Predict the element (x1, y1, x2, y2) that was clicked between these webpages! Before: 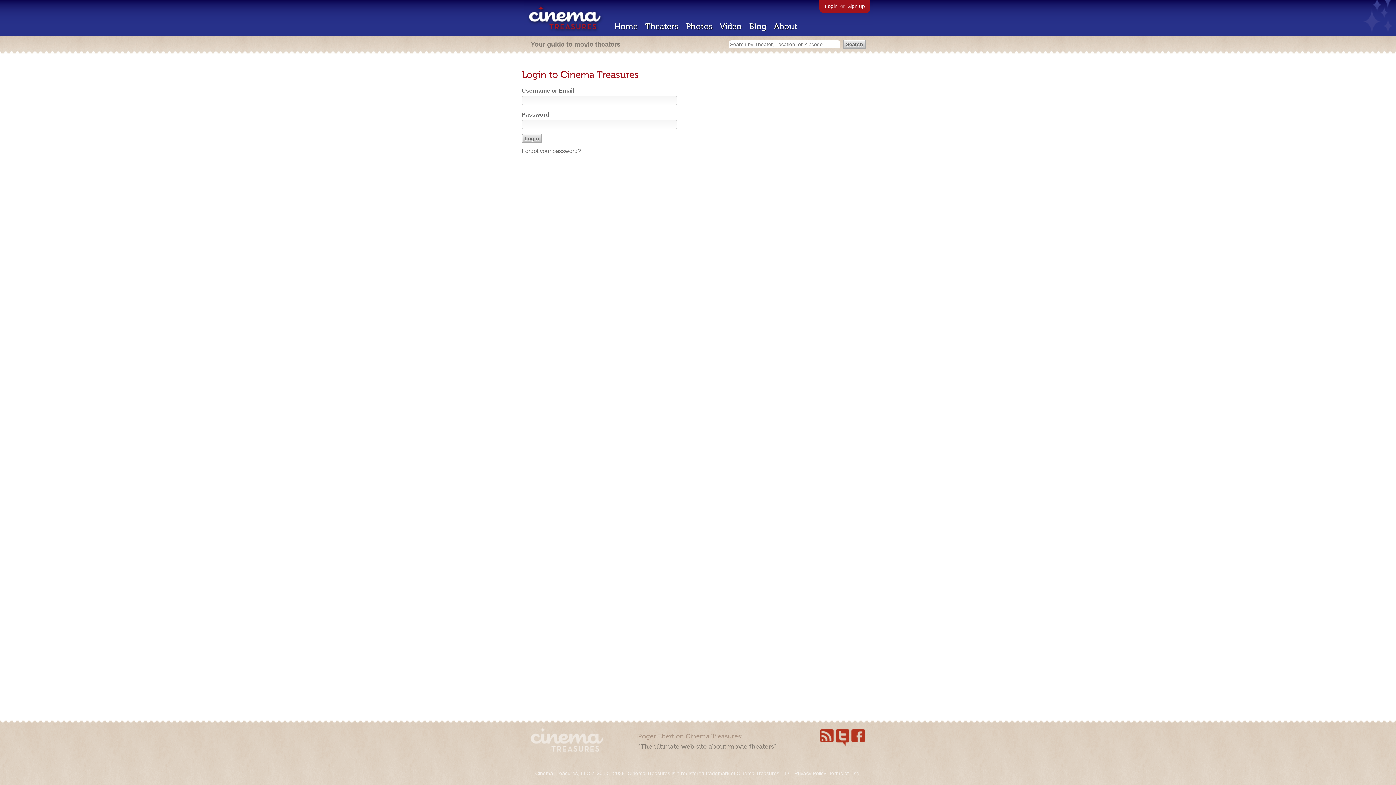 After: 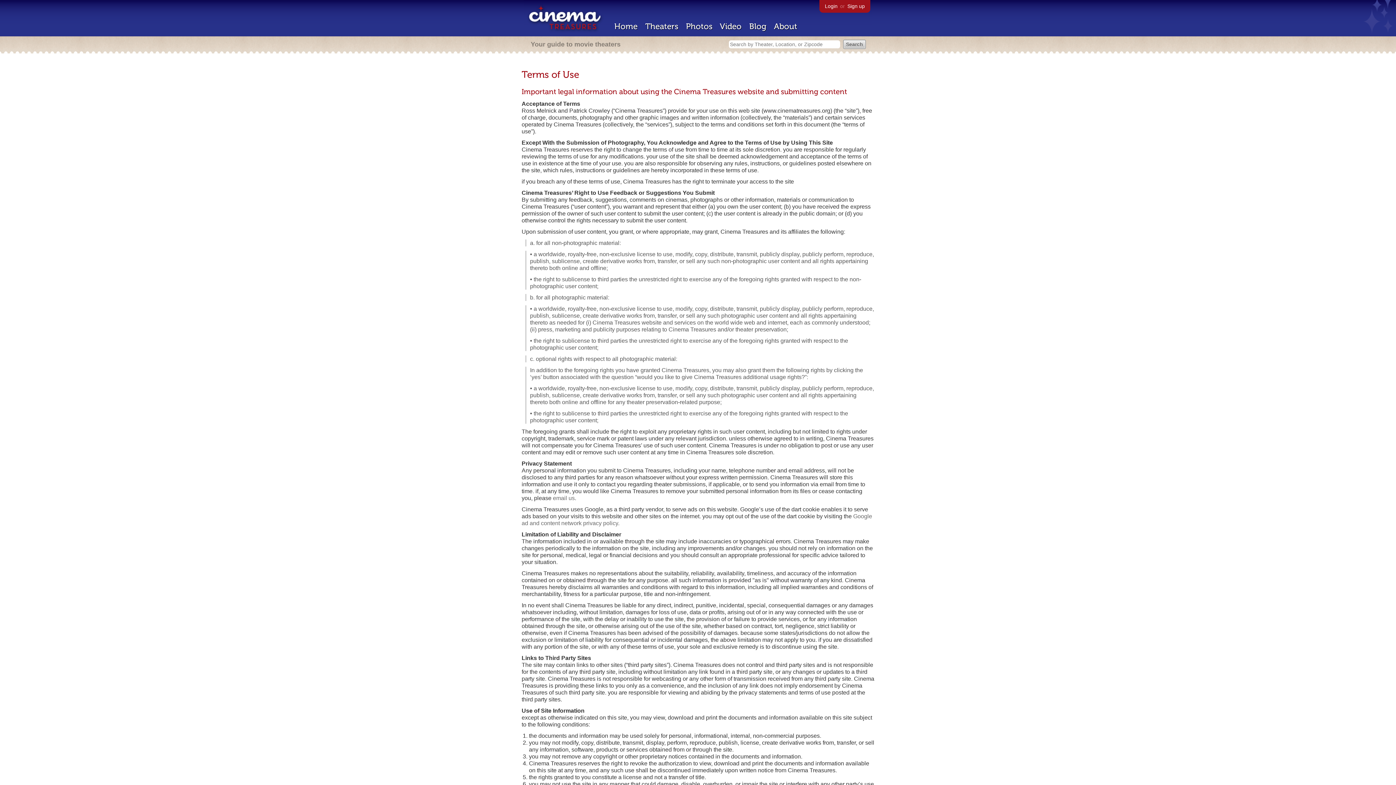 Action: label: Terms of Use bbox: (828, 770, 859, 776)